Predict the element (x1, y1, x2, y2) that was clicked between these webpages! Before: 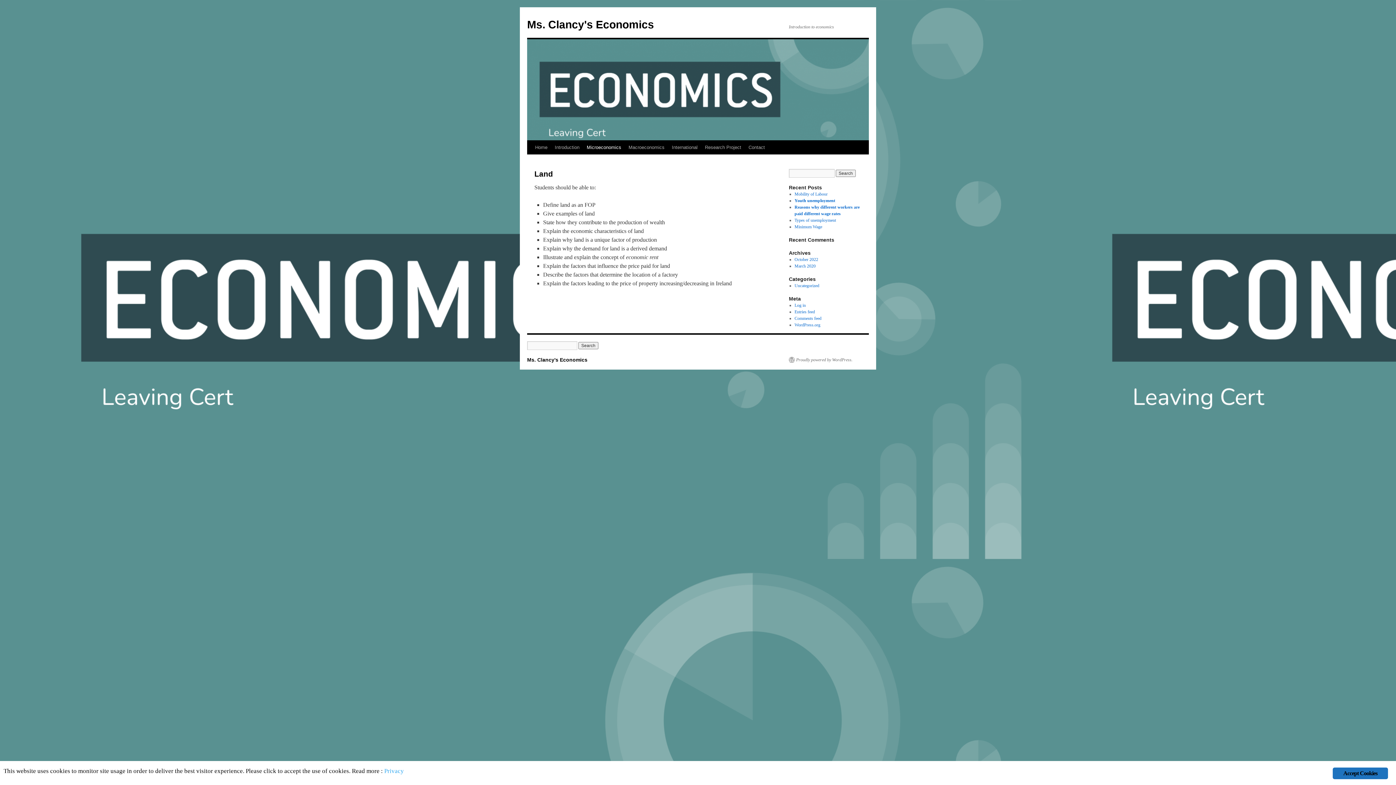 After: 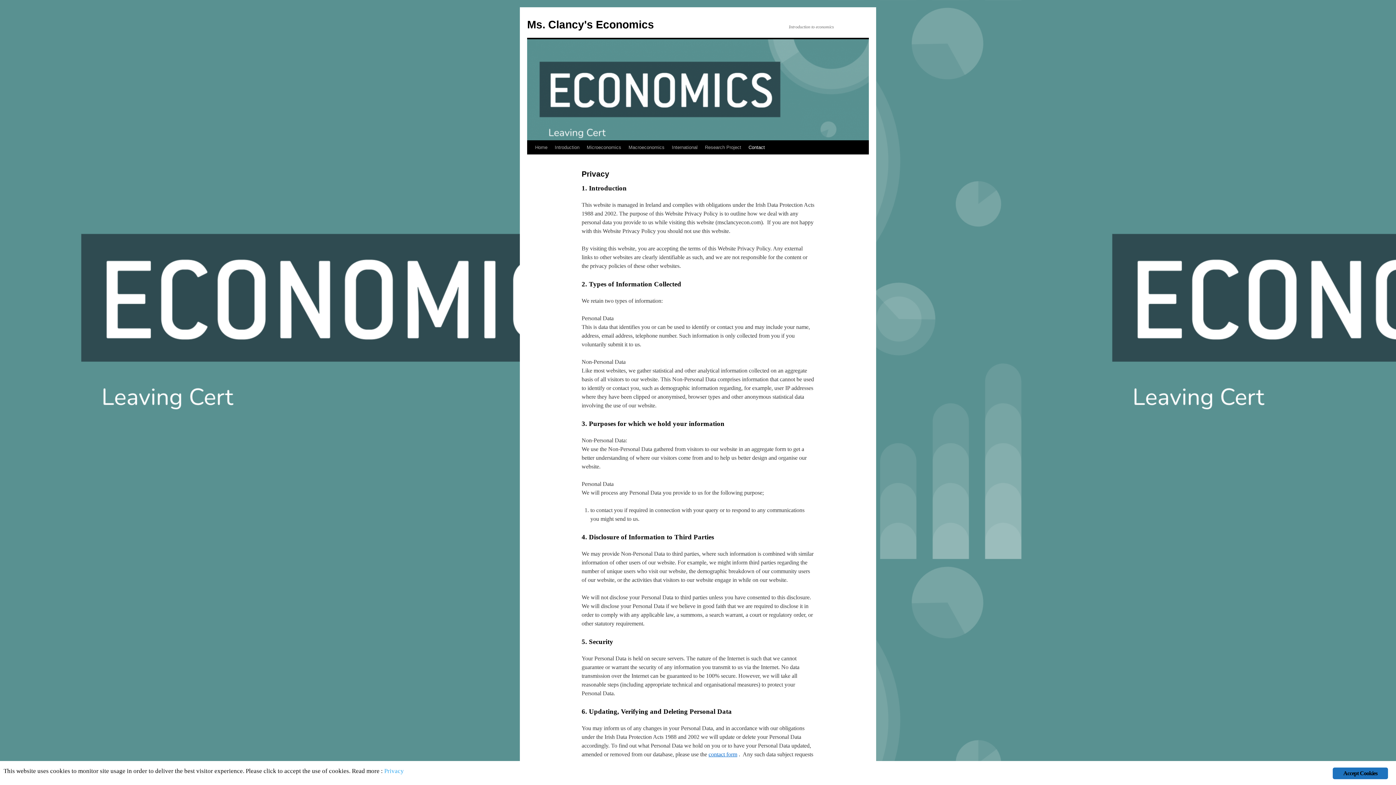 Action: bbox: (384, 767, 404, 774) label: Privacy